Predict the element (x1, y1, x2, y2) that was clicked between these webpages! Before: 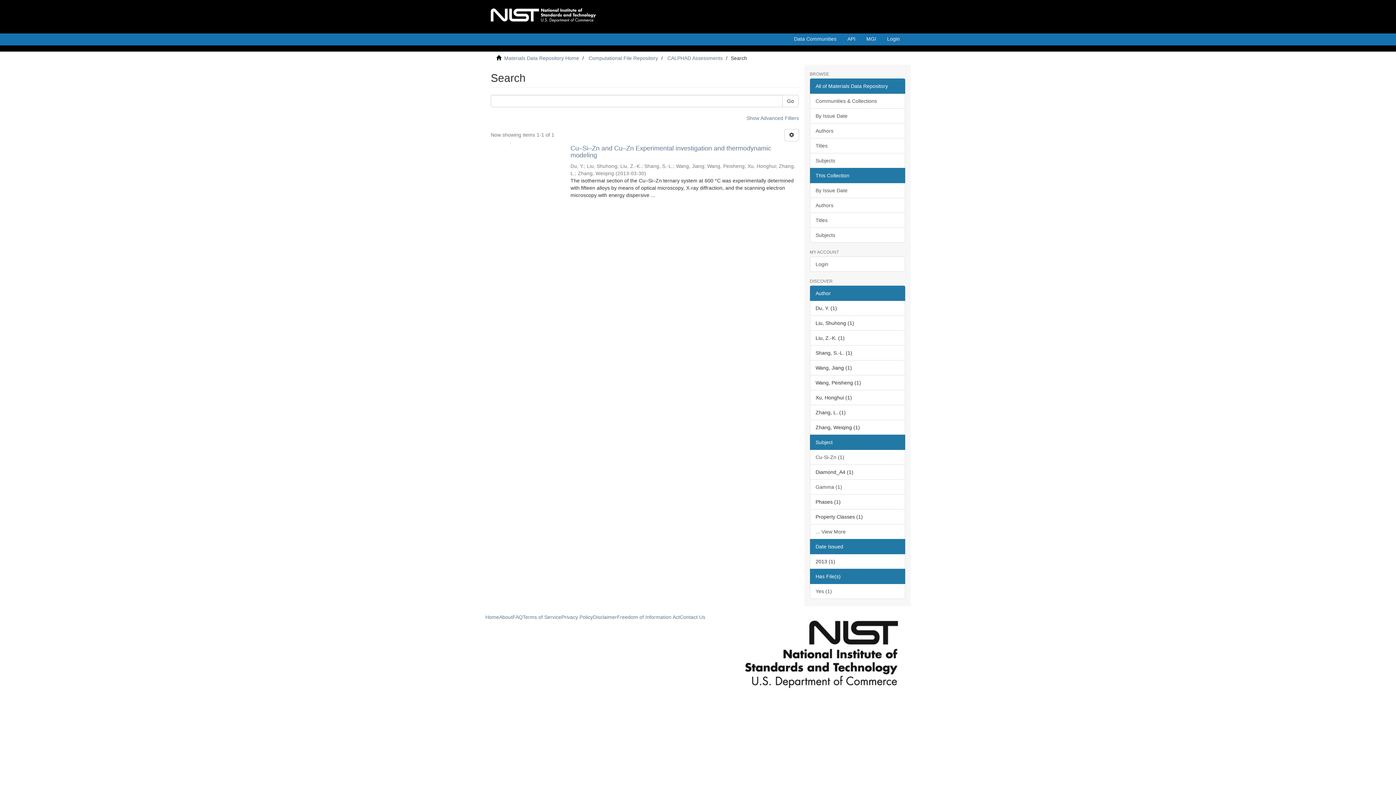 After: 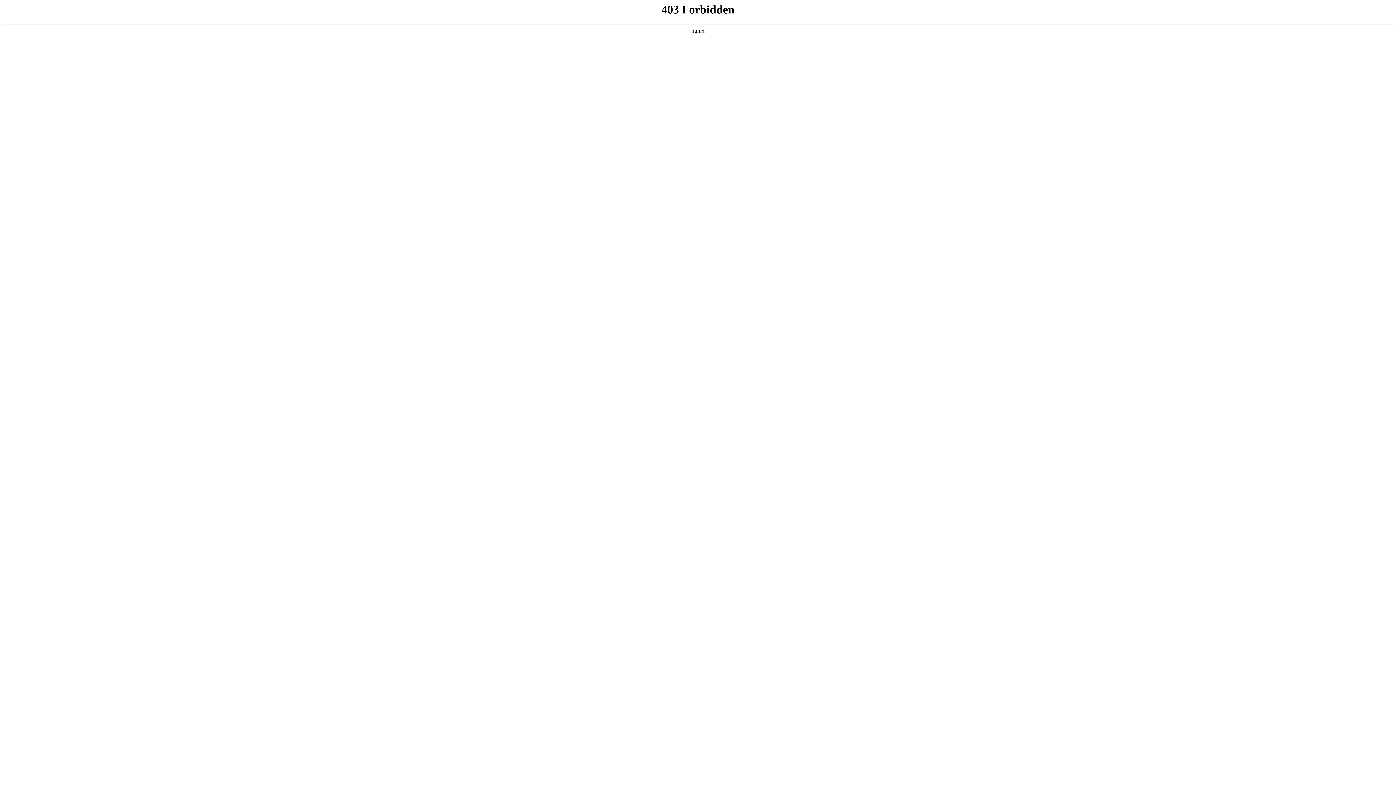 Action: label: By Issue Date bbox: (810, 108, 905, 123)